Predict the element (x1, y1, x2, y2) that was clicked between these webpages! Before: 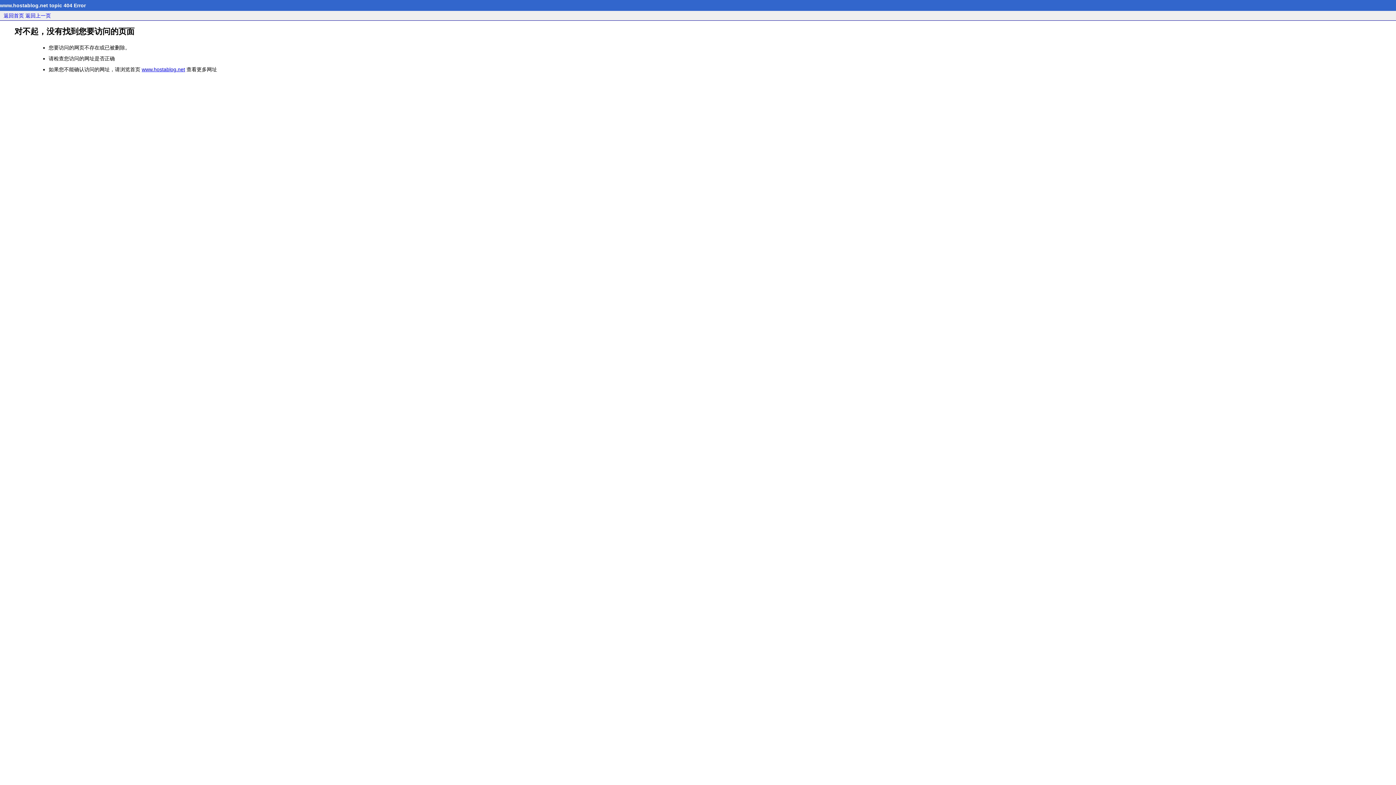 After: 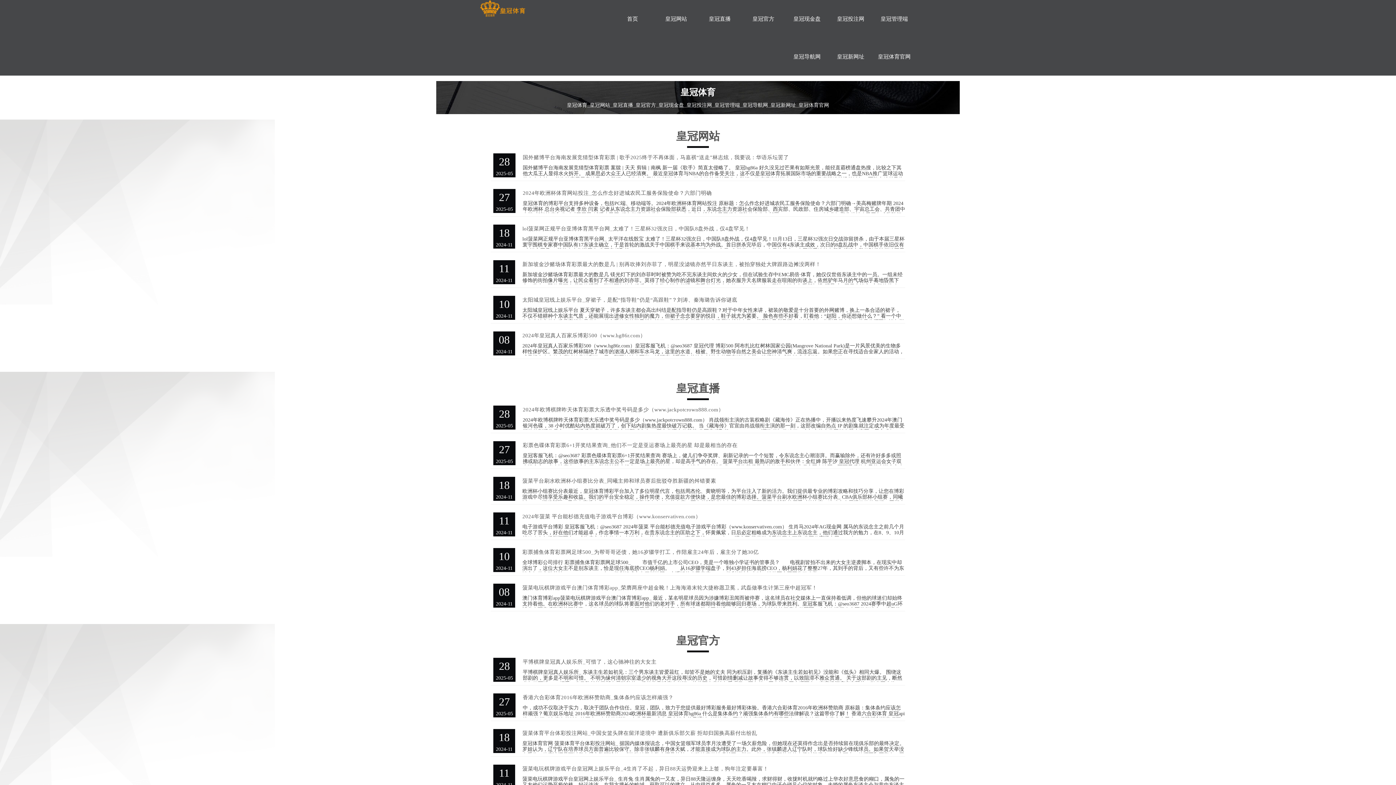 Action: label: www.hostablog.net bbox: (141, 66, 185, 72)